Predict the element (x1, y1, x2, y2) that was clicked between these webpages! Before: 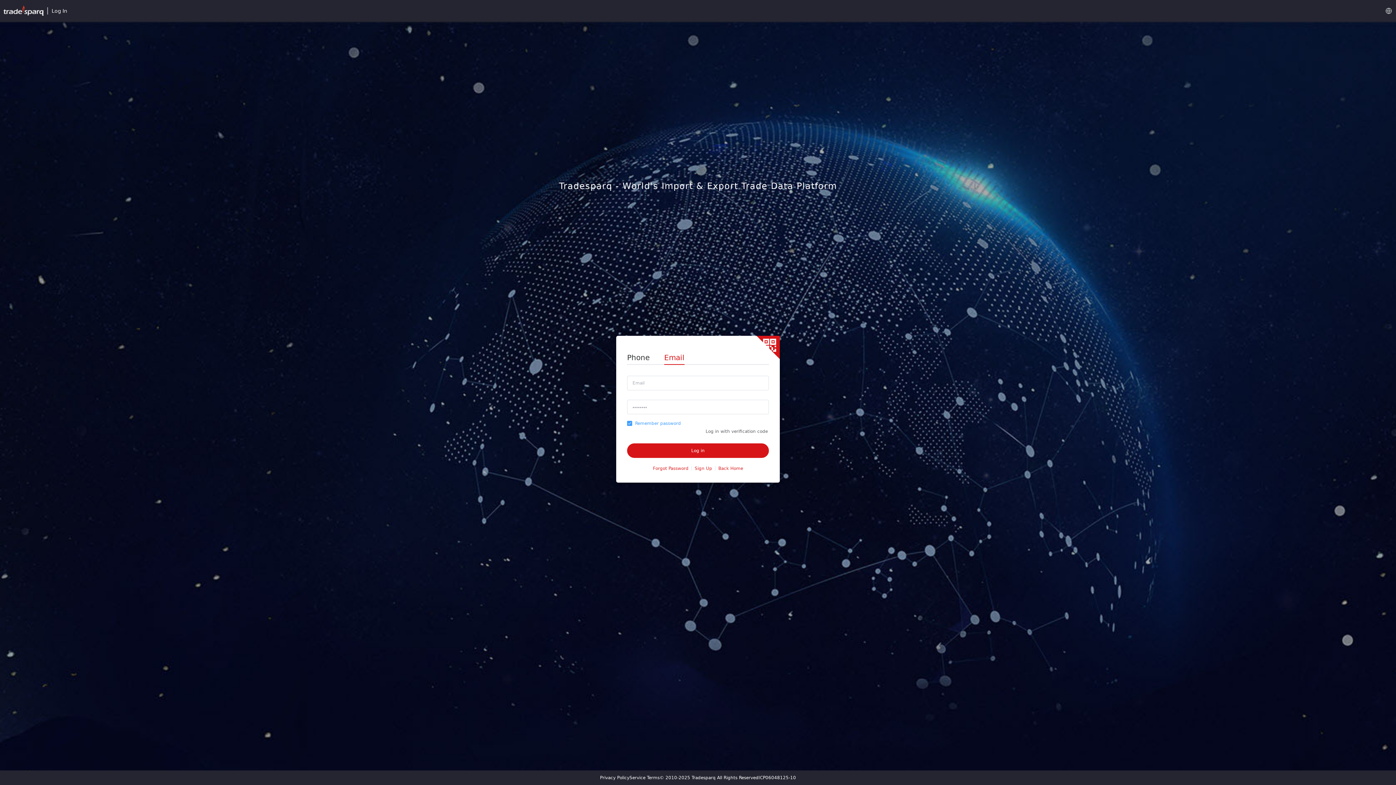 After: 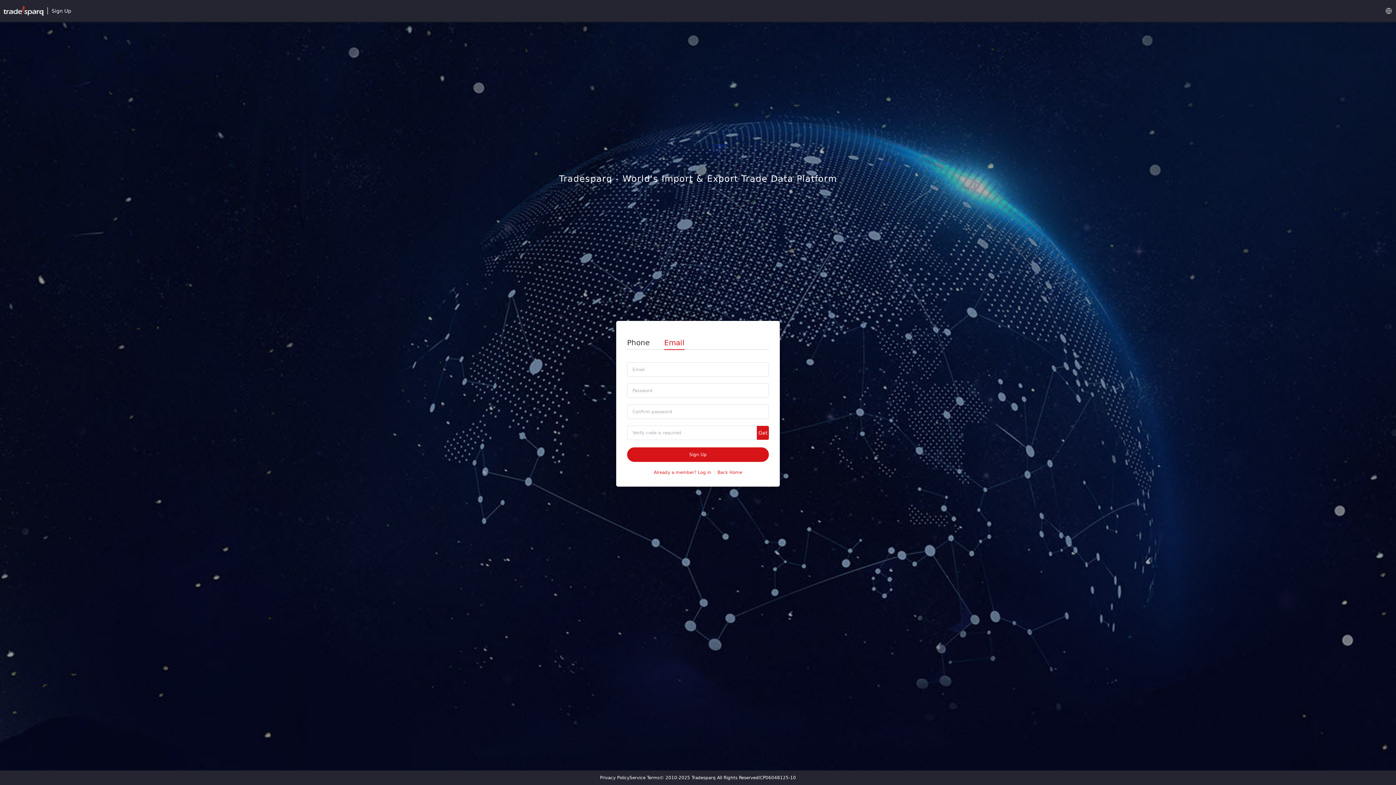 Action: bbox: (694, 461, 712, 468) label: Sign Up